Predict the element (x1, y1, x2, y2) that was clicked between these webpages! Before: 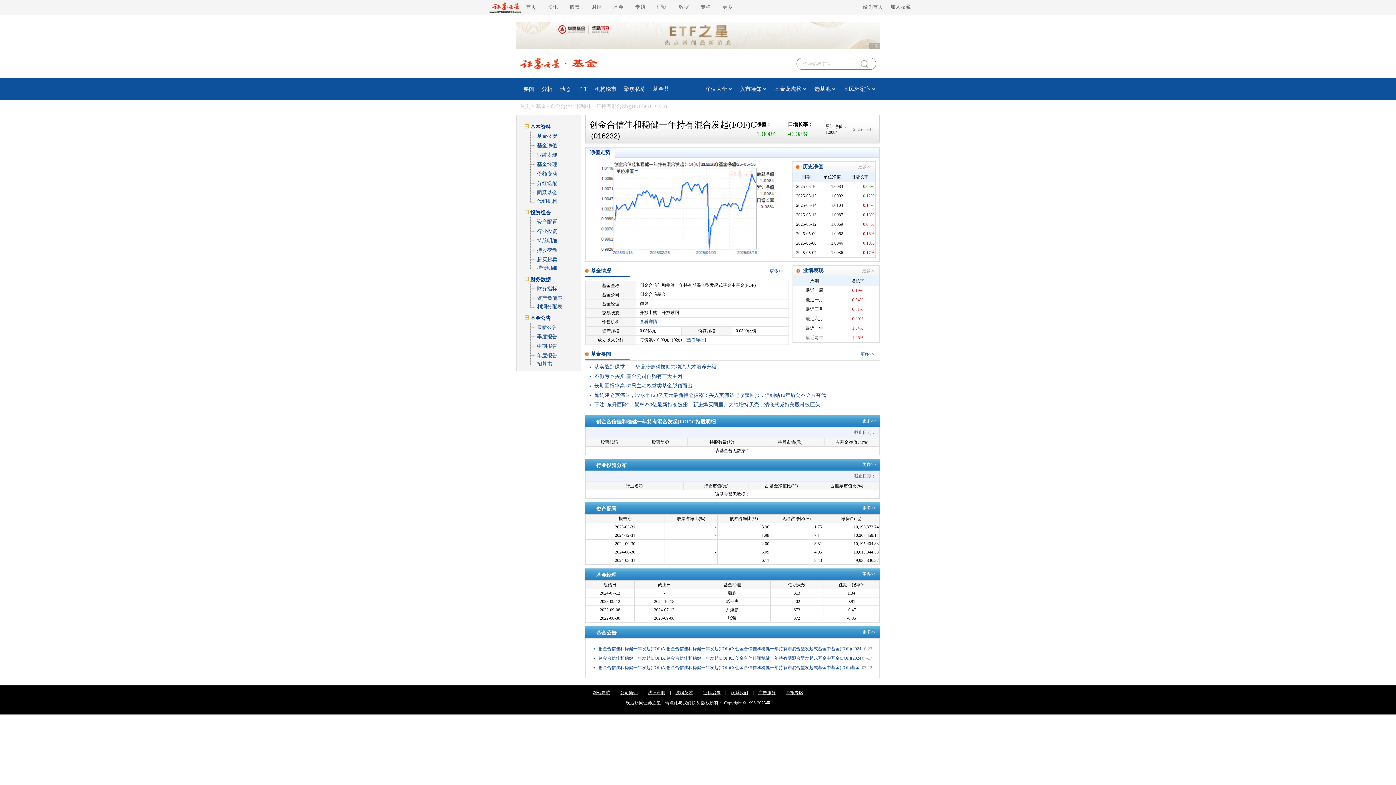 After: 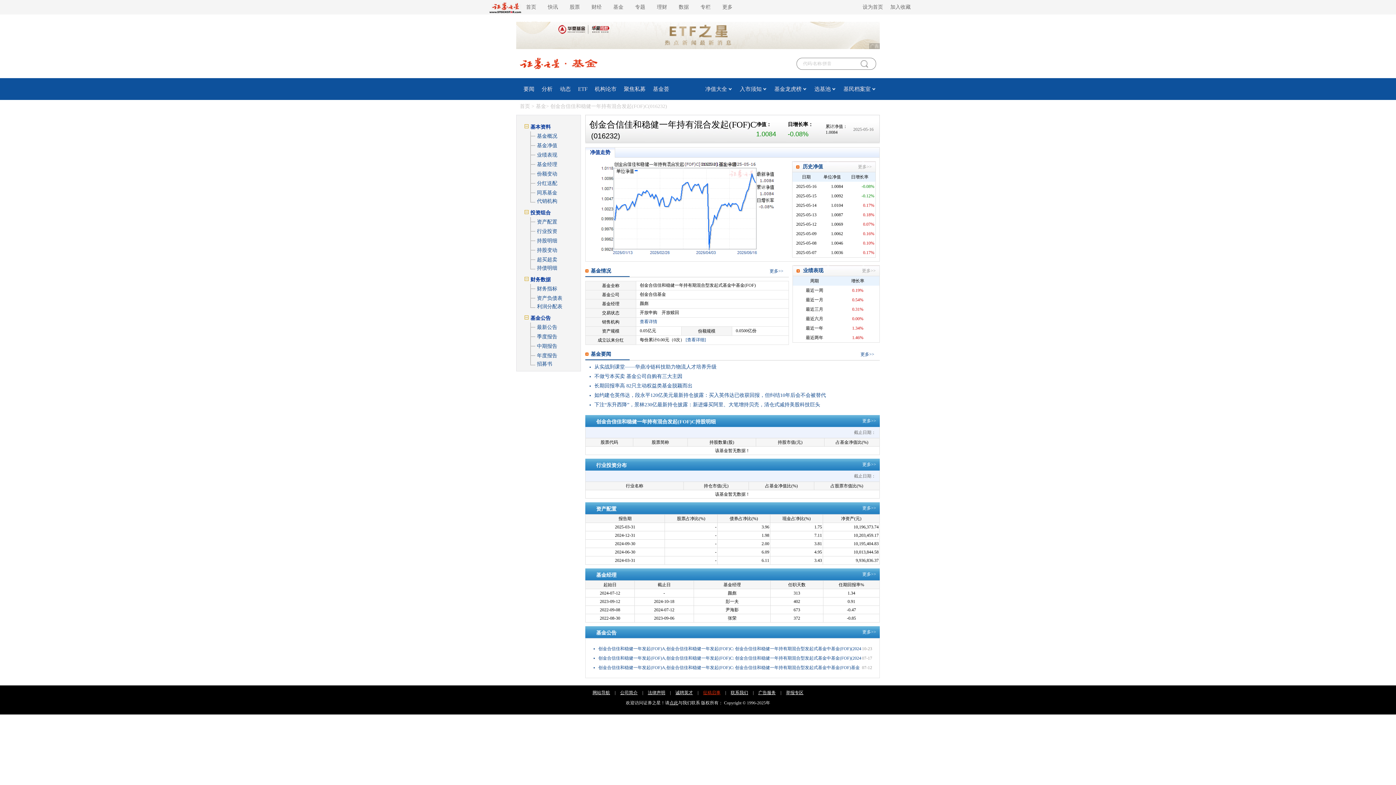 Action: bbox: (703, 690, 720, 695) label: 征稿启事